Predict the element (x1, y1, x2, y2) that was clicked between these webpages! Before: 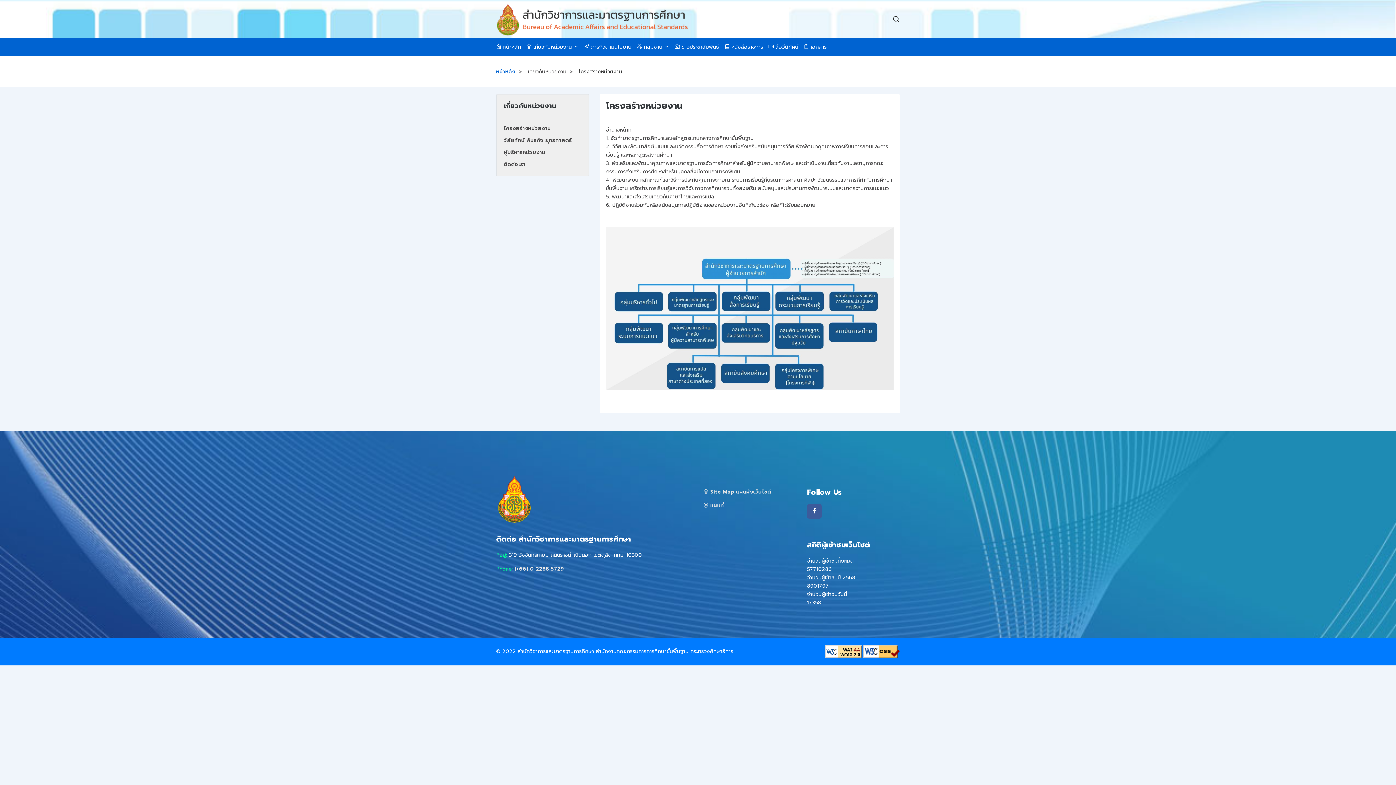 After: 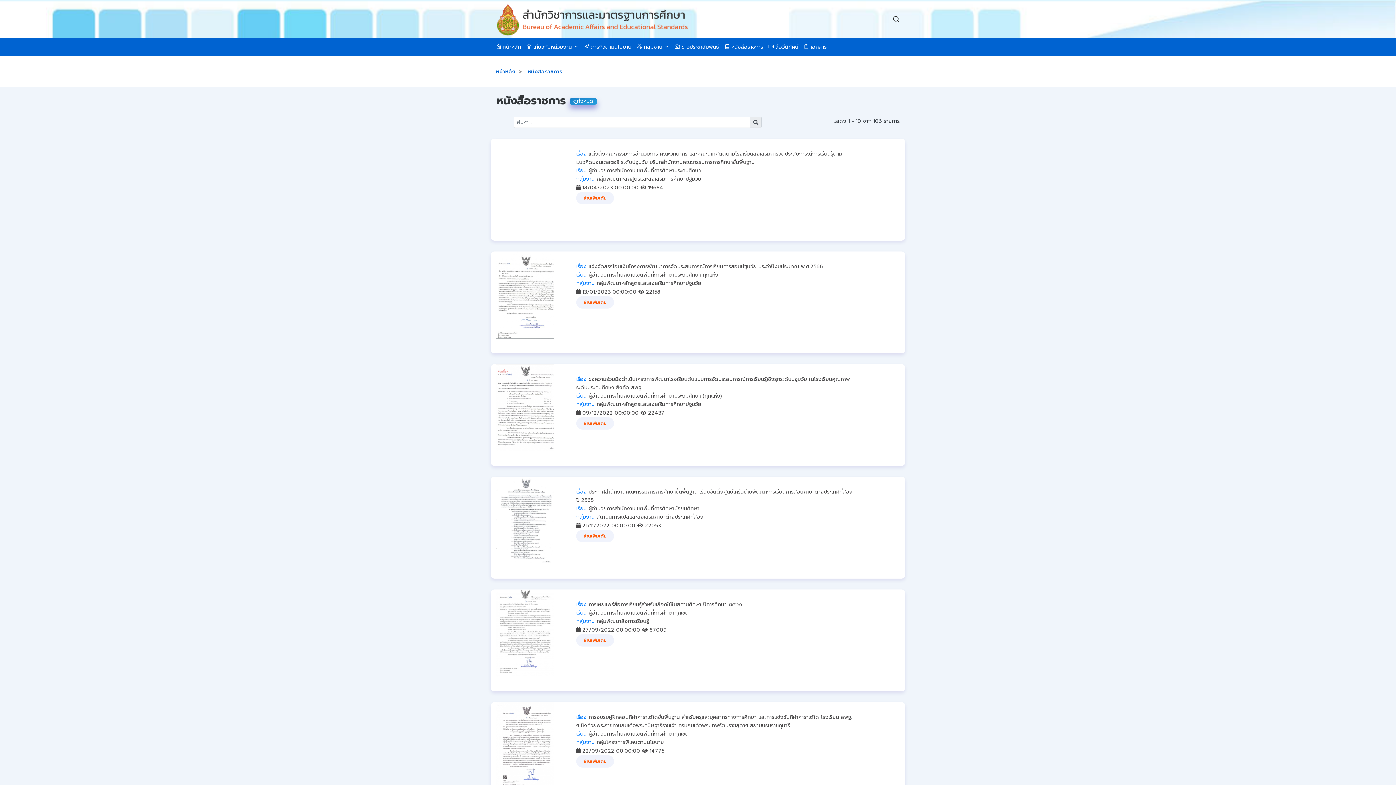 Action: label:  หนังสือราชการ bbox: (724, 38, 763, 56)